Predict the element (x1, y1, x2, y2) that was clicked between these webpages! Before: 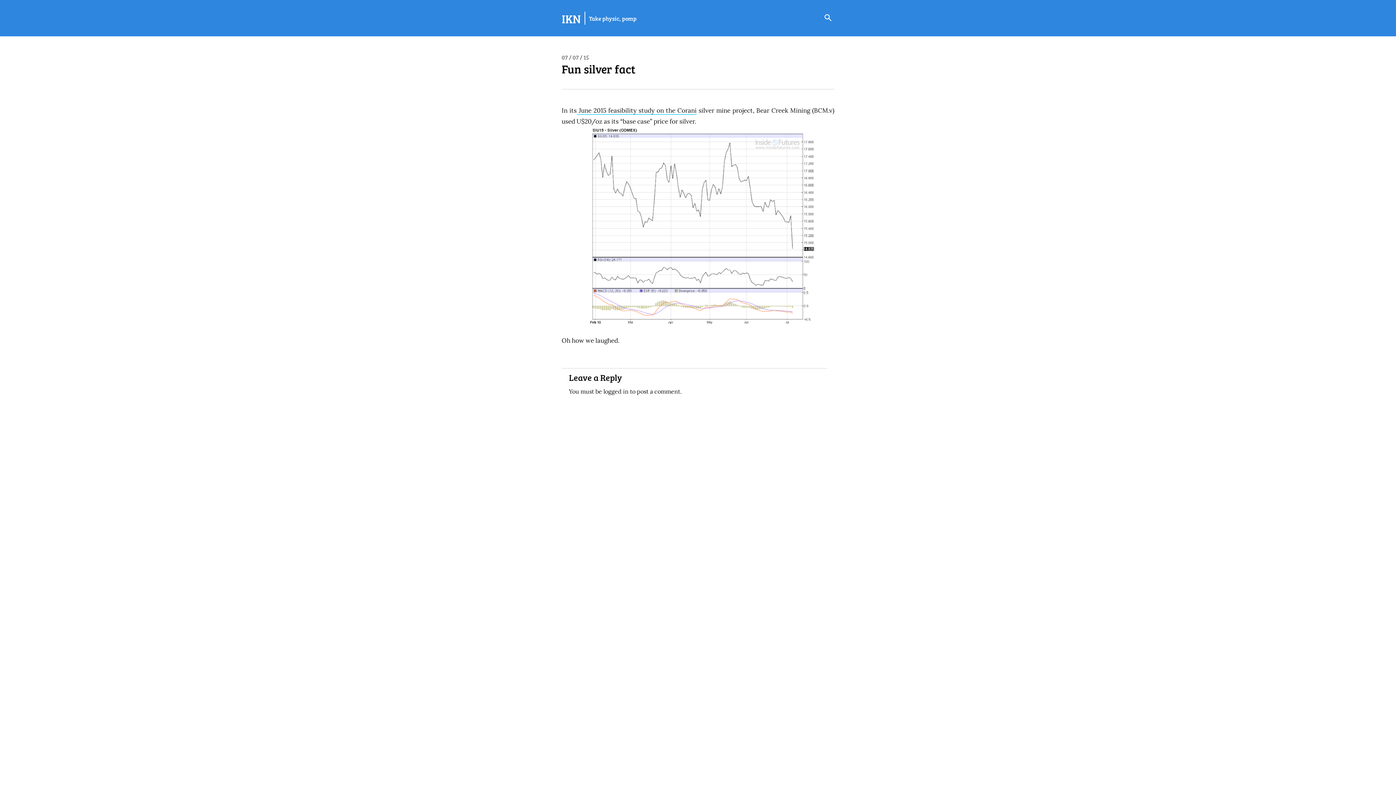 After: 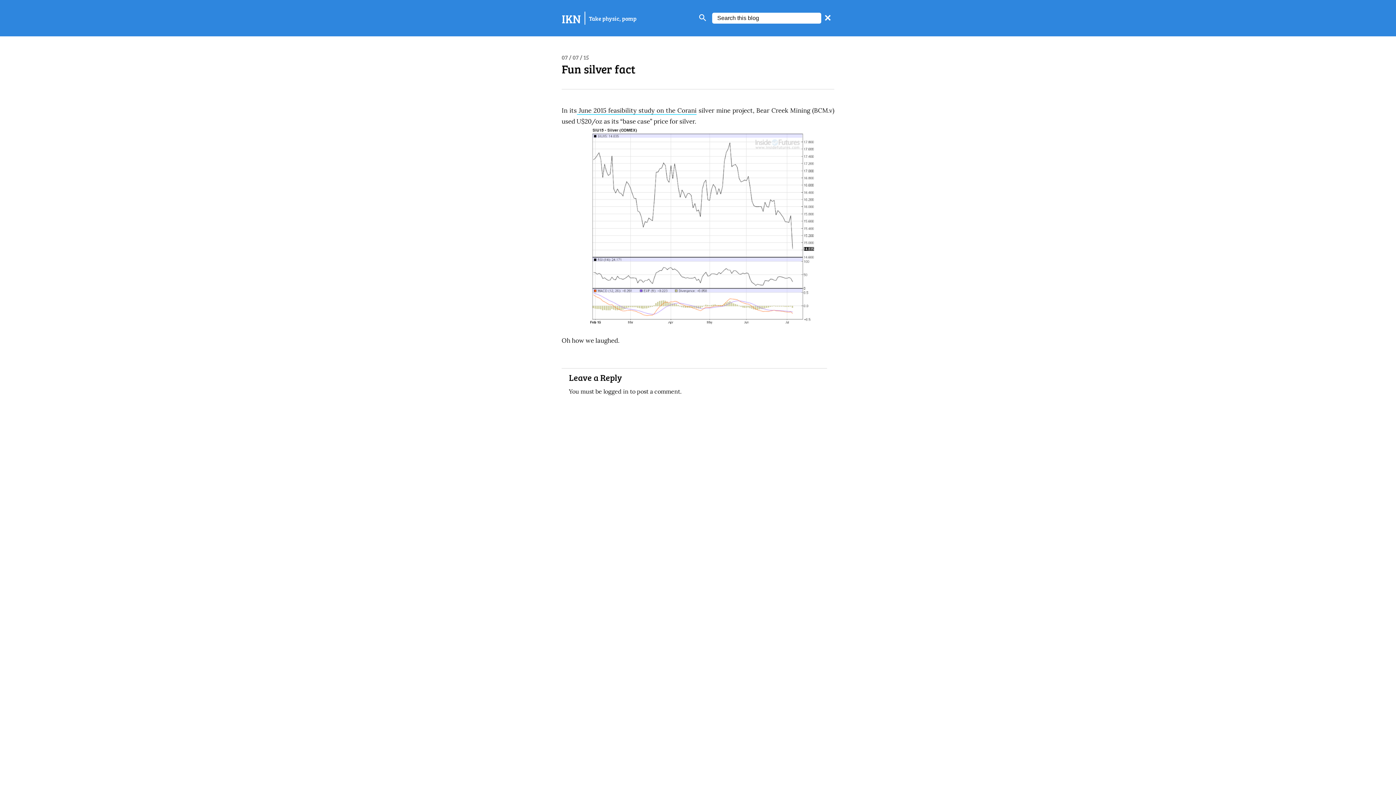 Action: bbox: (821, 11, 834, 24)